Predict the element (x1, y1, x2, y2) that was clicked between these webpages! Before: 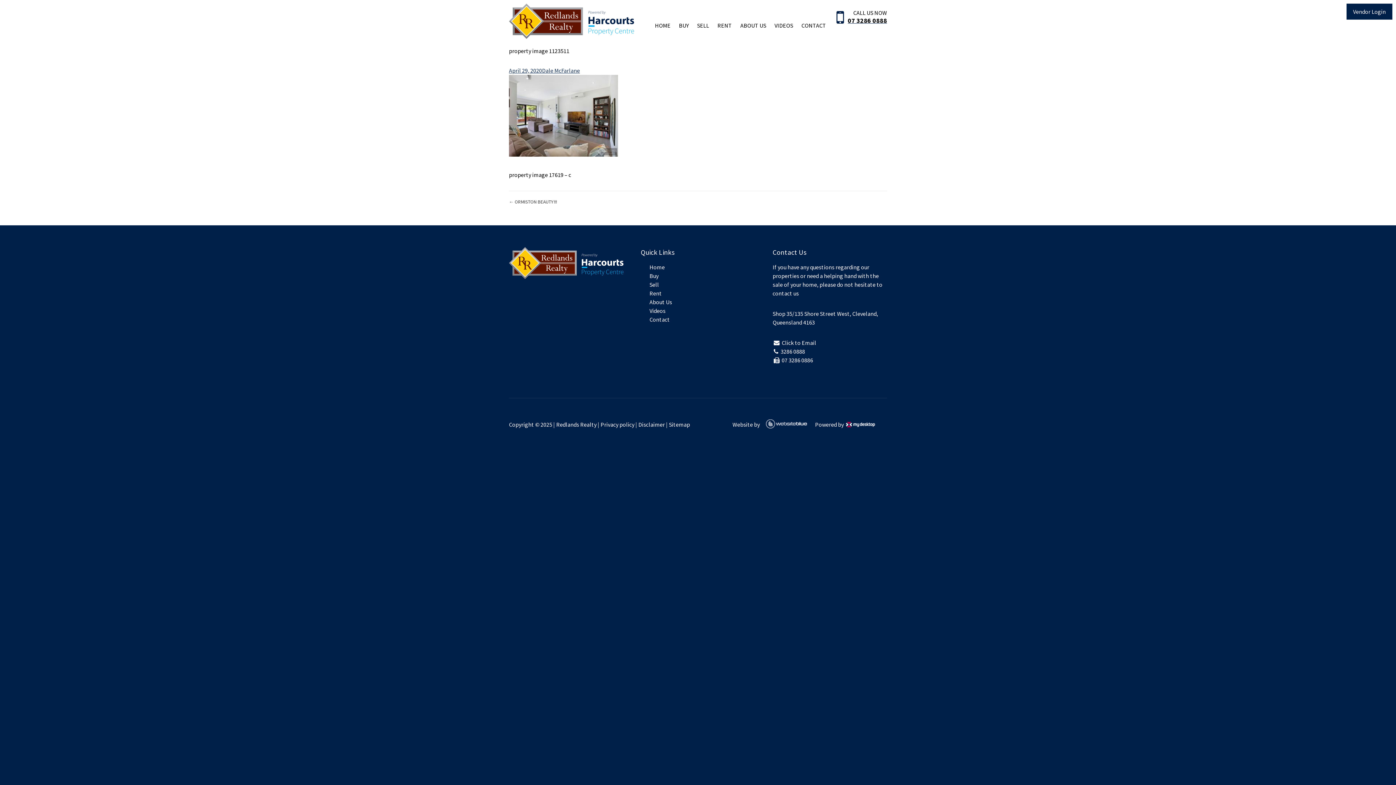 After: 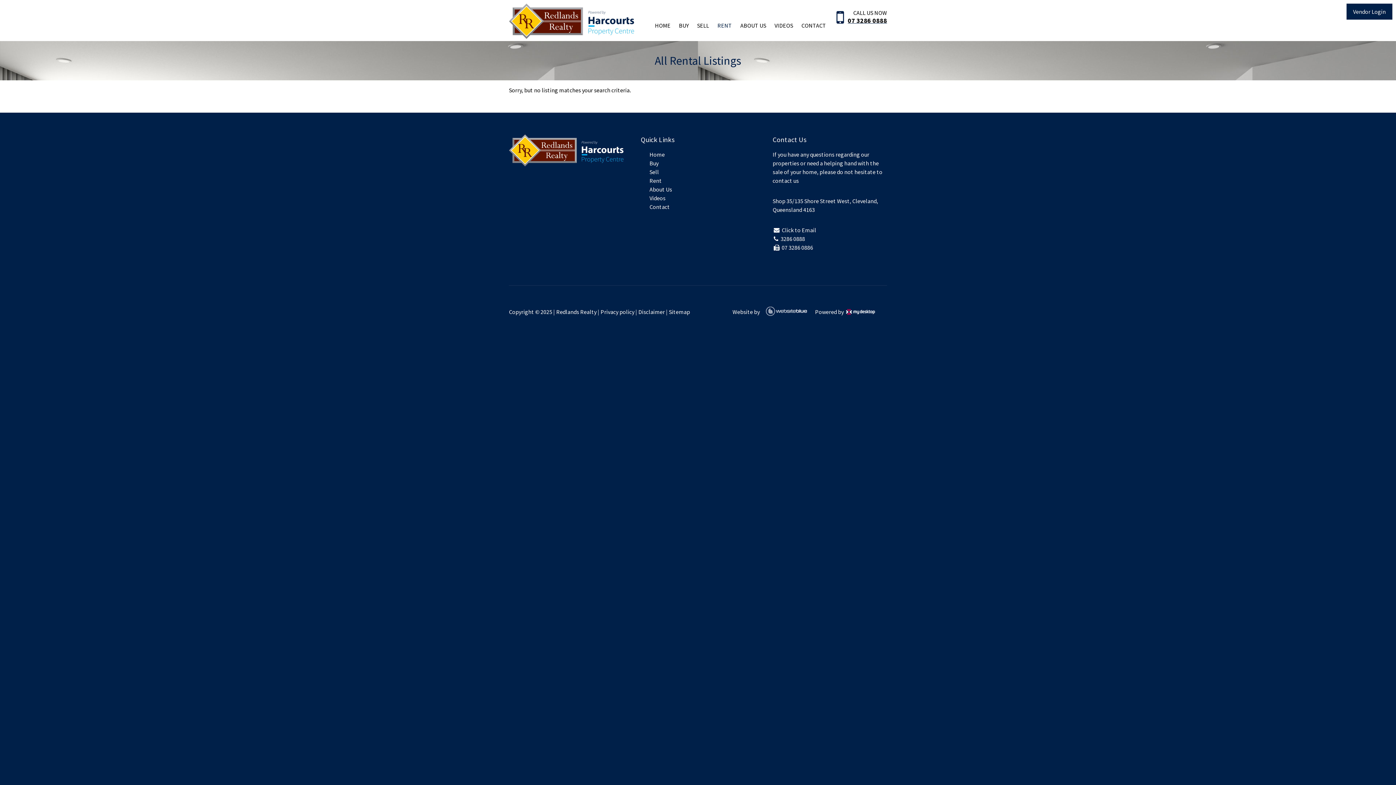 Action: label: Rent bbox: (649, 289, 662, 296)